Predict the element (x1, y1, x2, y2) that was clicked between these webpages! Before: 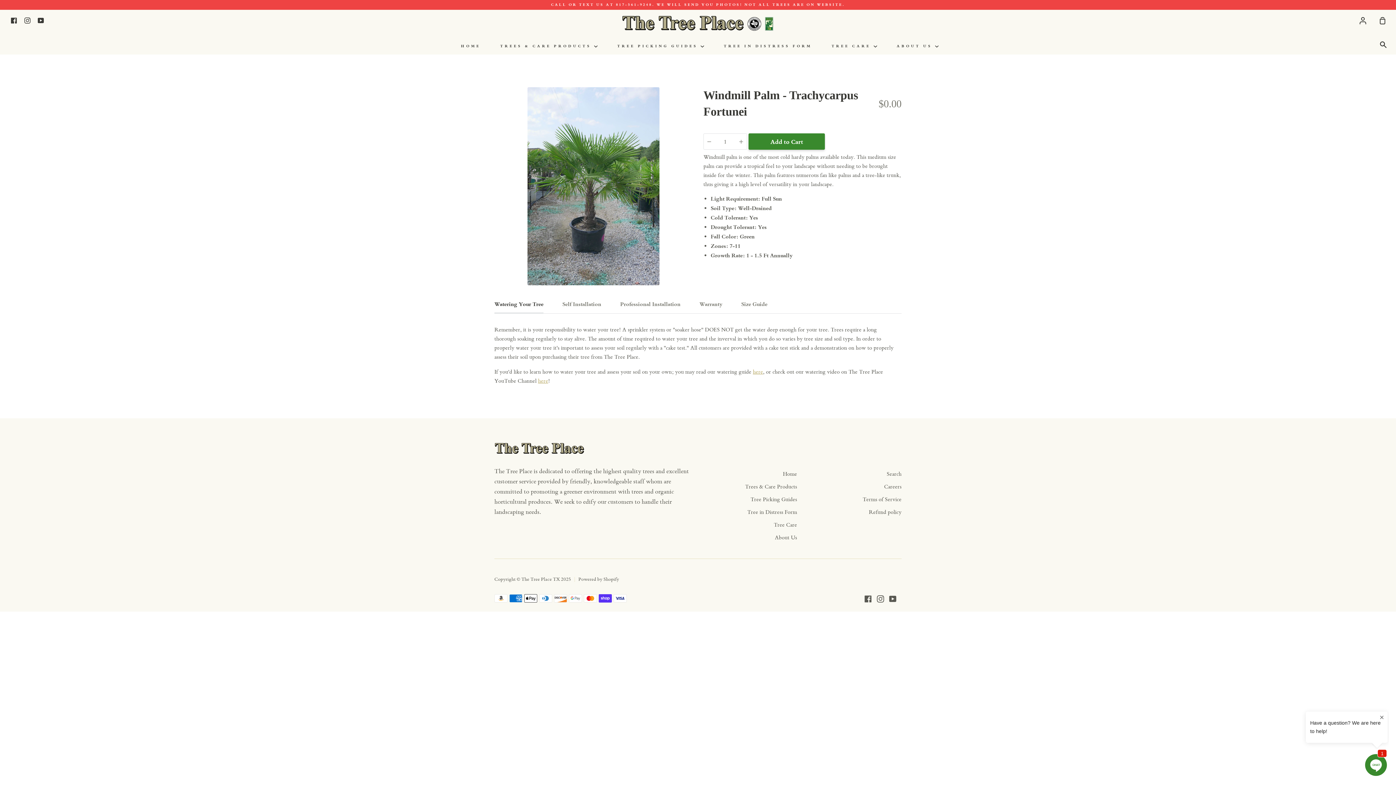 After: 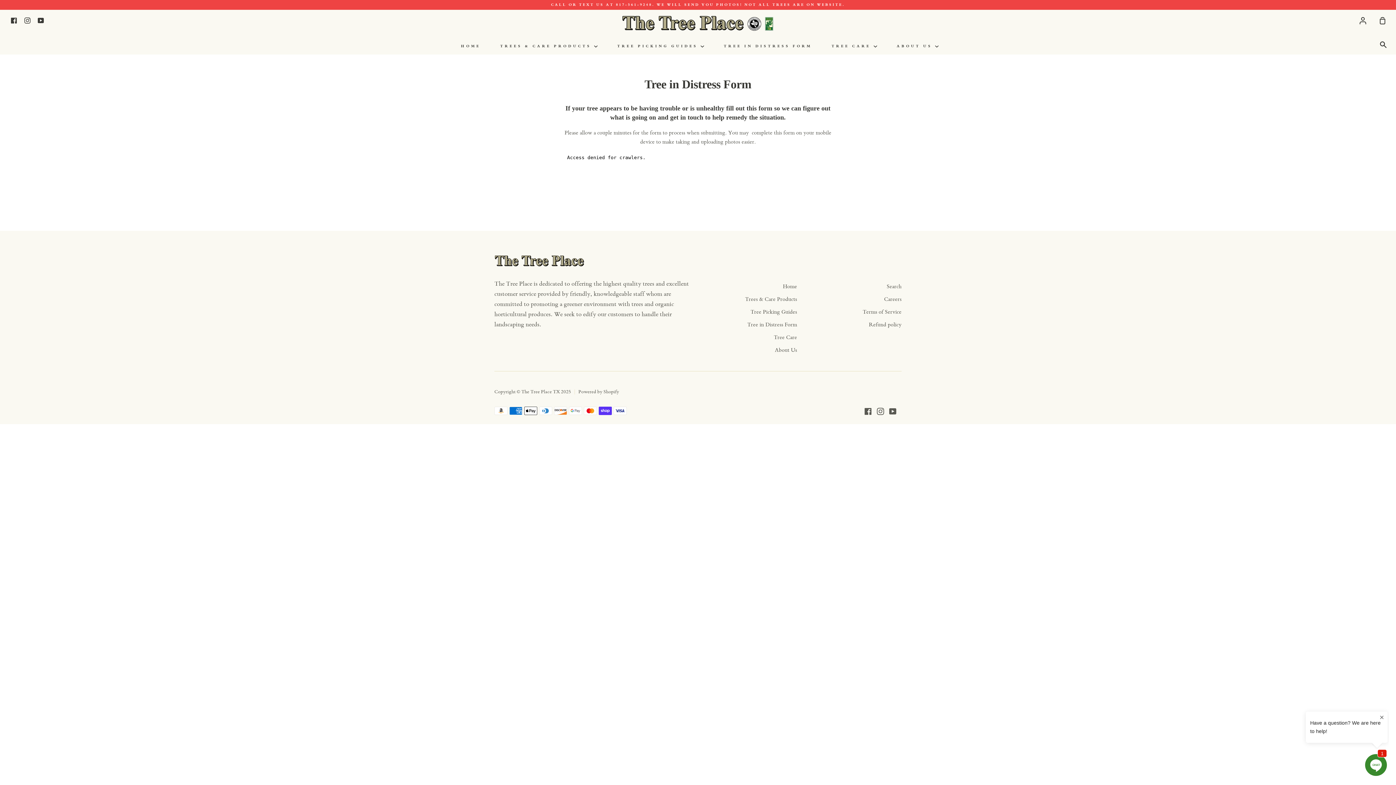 Action: label: Tree in Distress Form bbox: (747, 508, 797, 517)